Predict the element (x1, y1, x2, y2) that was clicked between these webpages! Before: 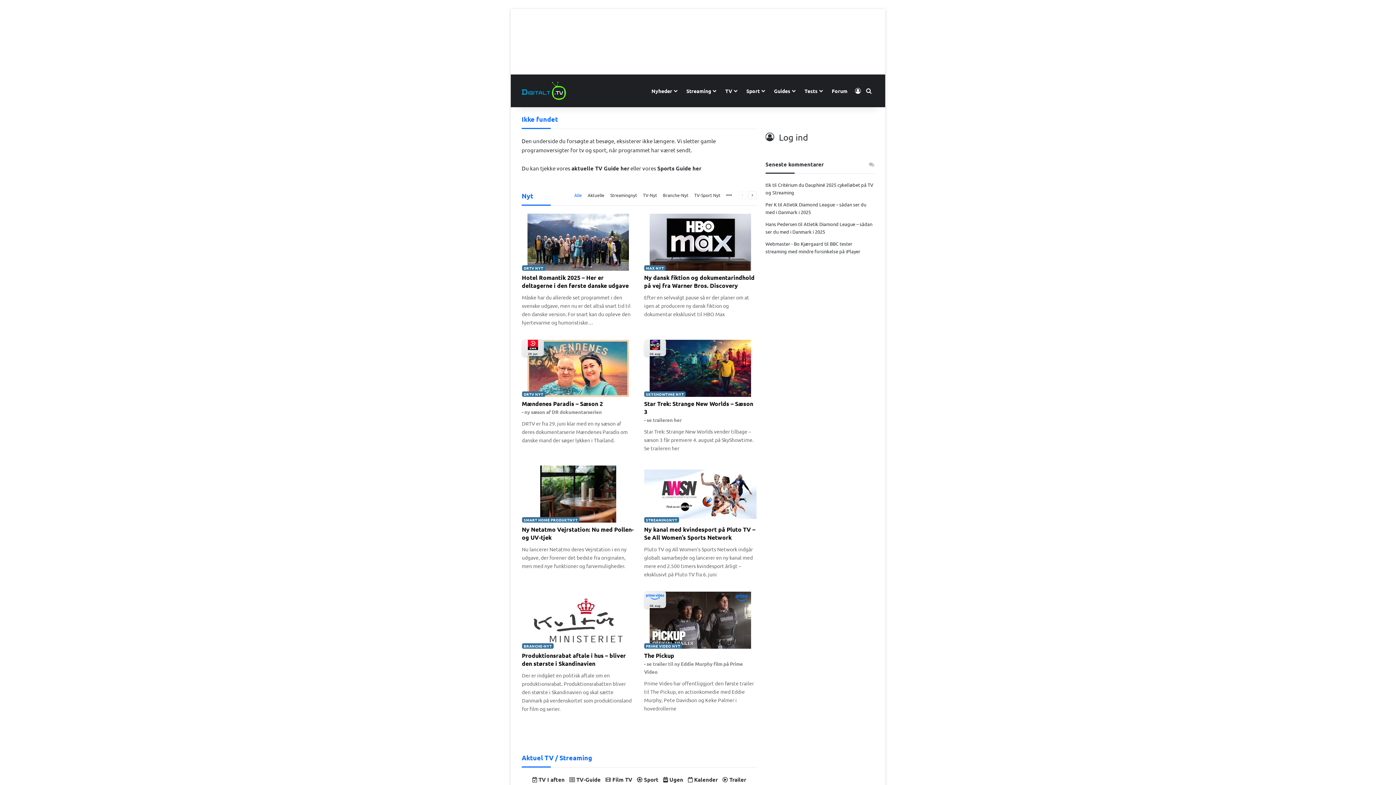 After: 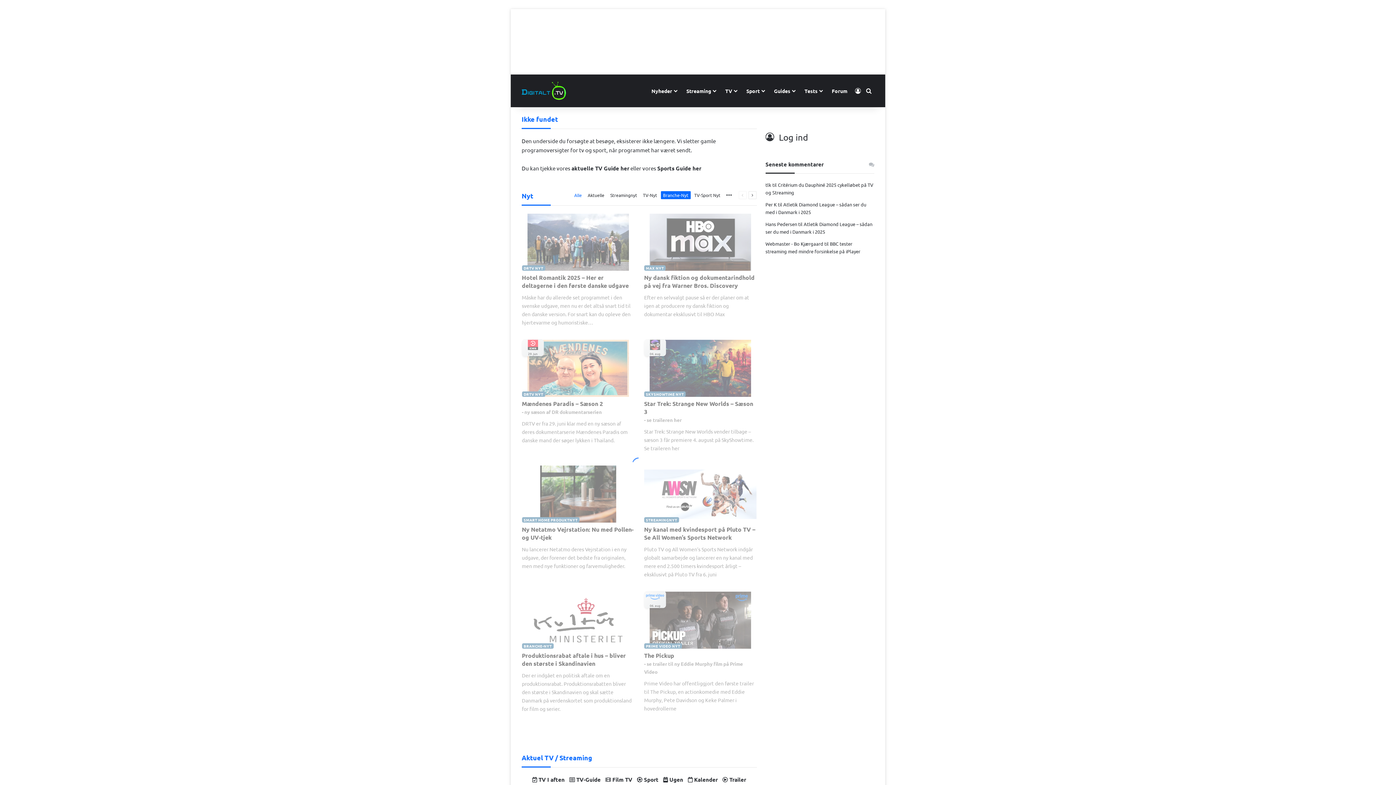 Action: label: Branche-Nyt bbox: (660, 191, 690, 199)